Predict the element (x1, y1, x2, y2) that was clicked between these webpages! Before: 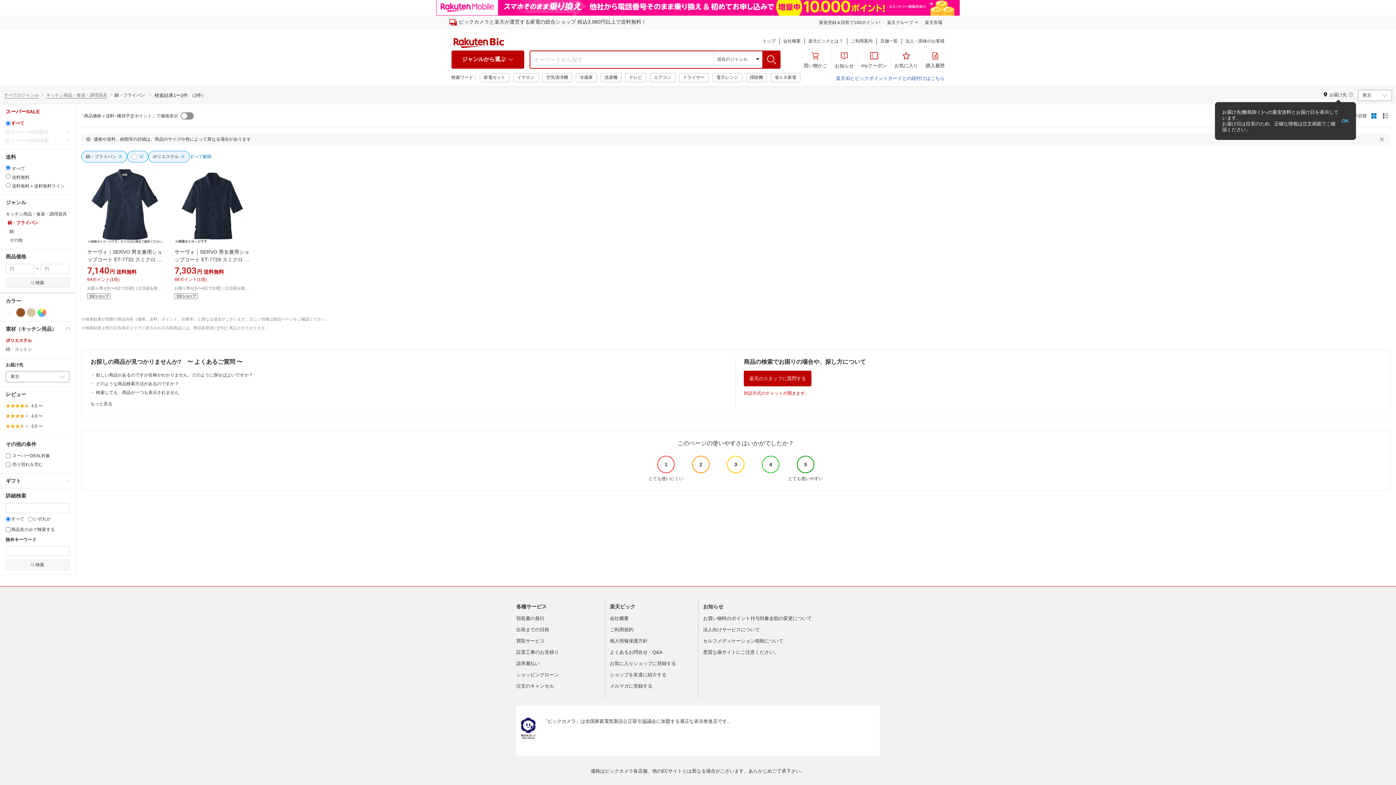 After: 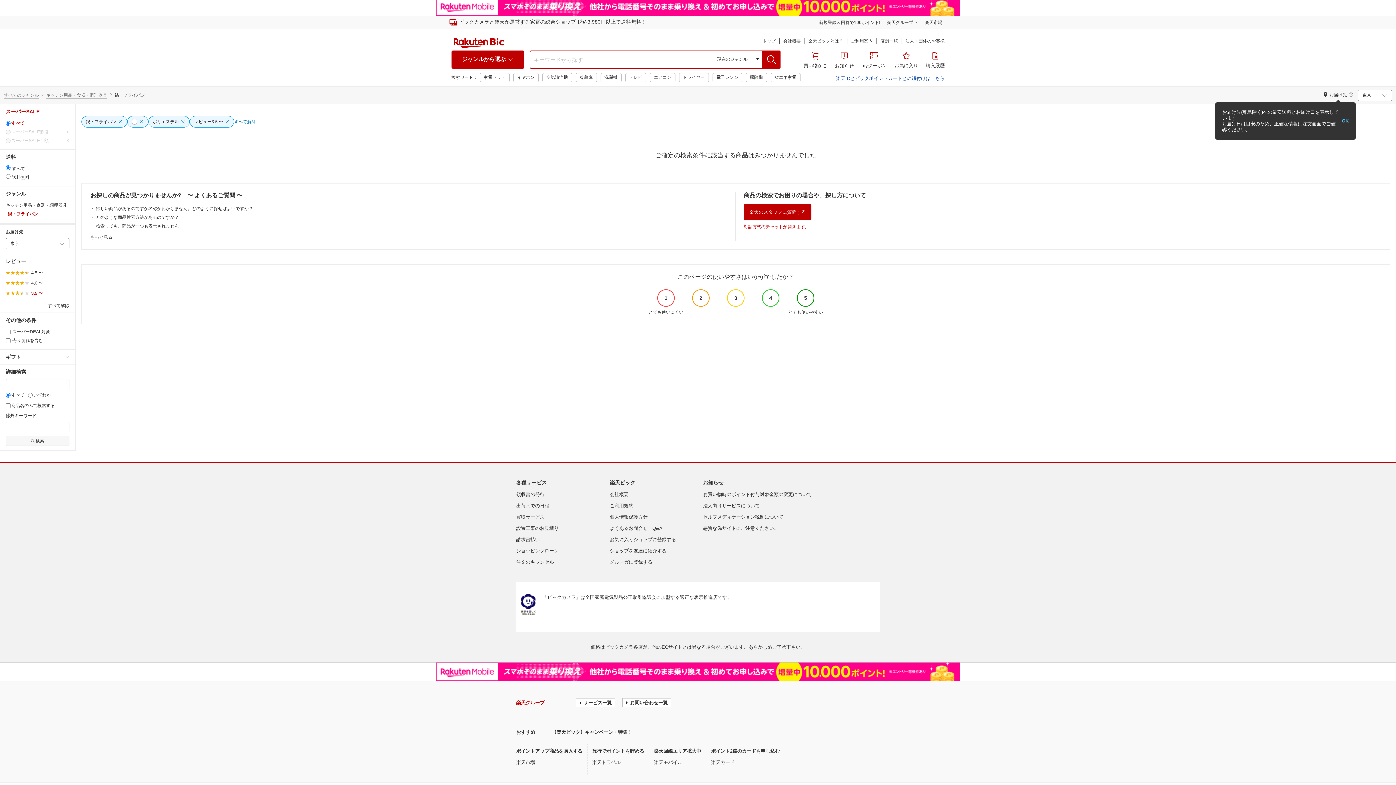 Action: bbox: (5, 404, 69, 414) label: 3.5 〜